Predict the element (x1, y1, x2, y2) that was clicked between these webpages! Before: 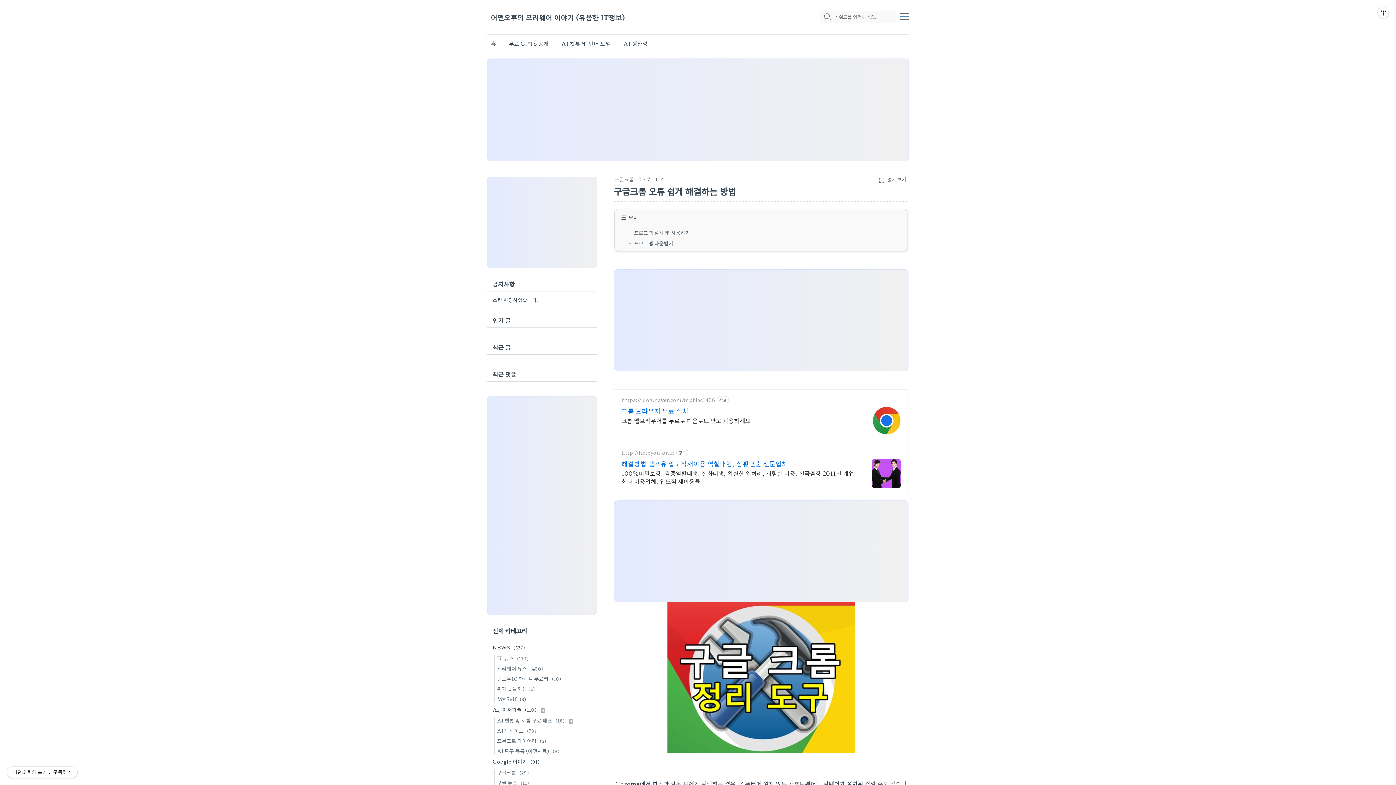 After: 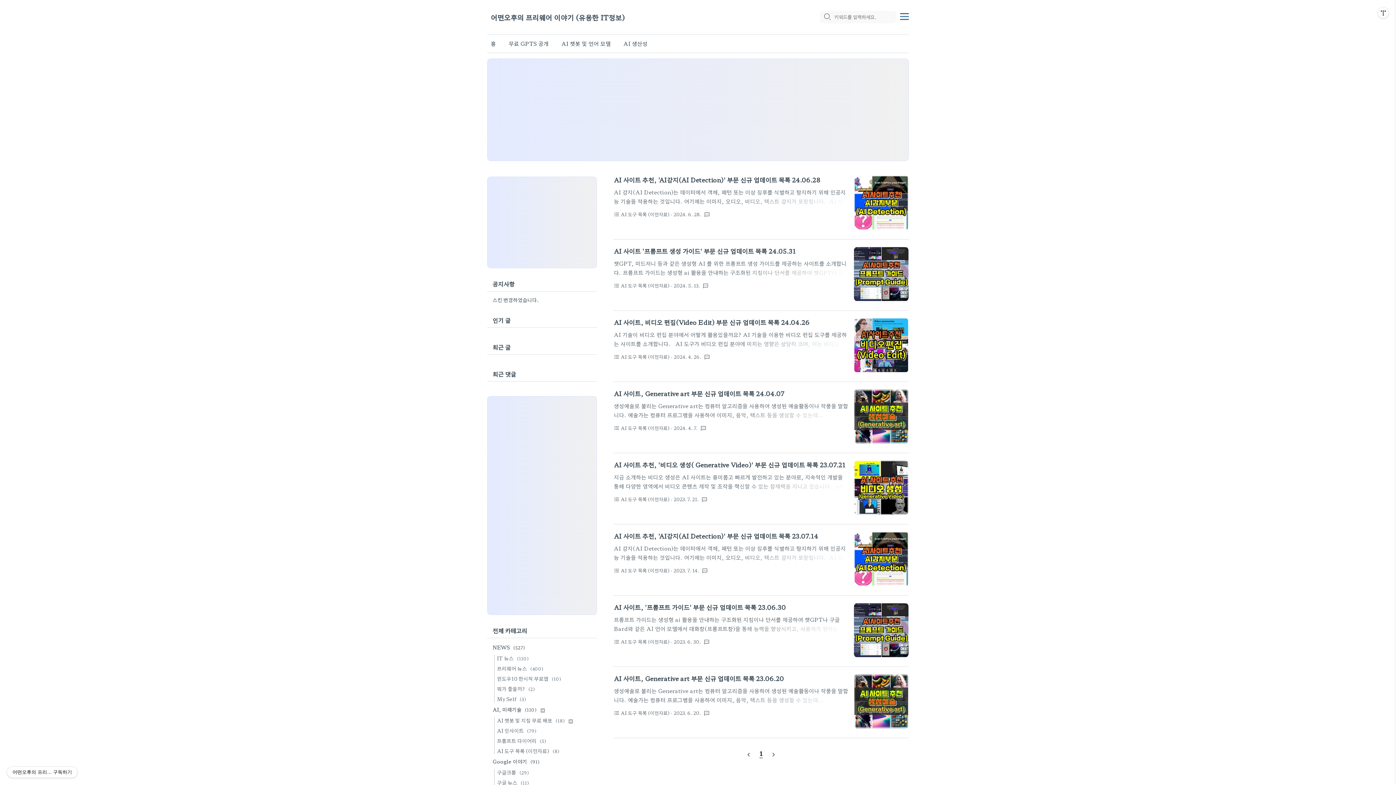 Action: bbox: (492, 746, 561, 756) label: AI 도구 목록 (이전자료) (8)